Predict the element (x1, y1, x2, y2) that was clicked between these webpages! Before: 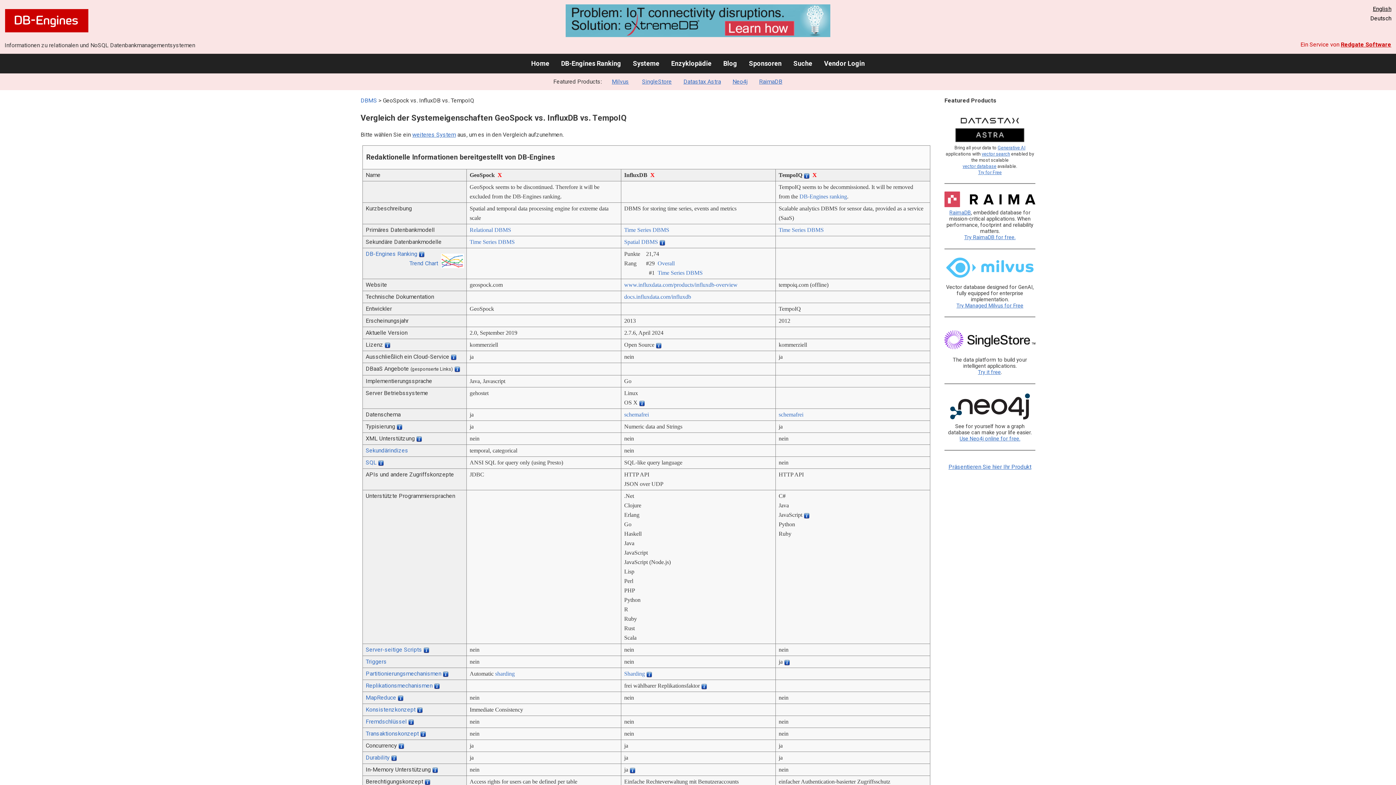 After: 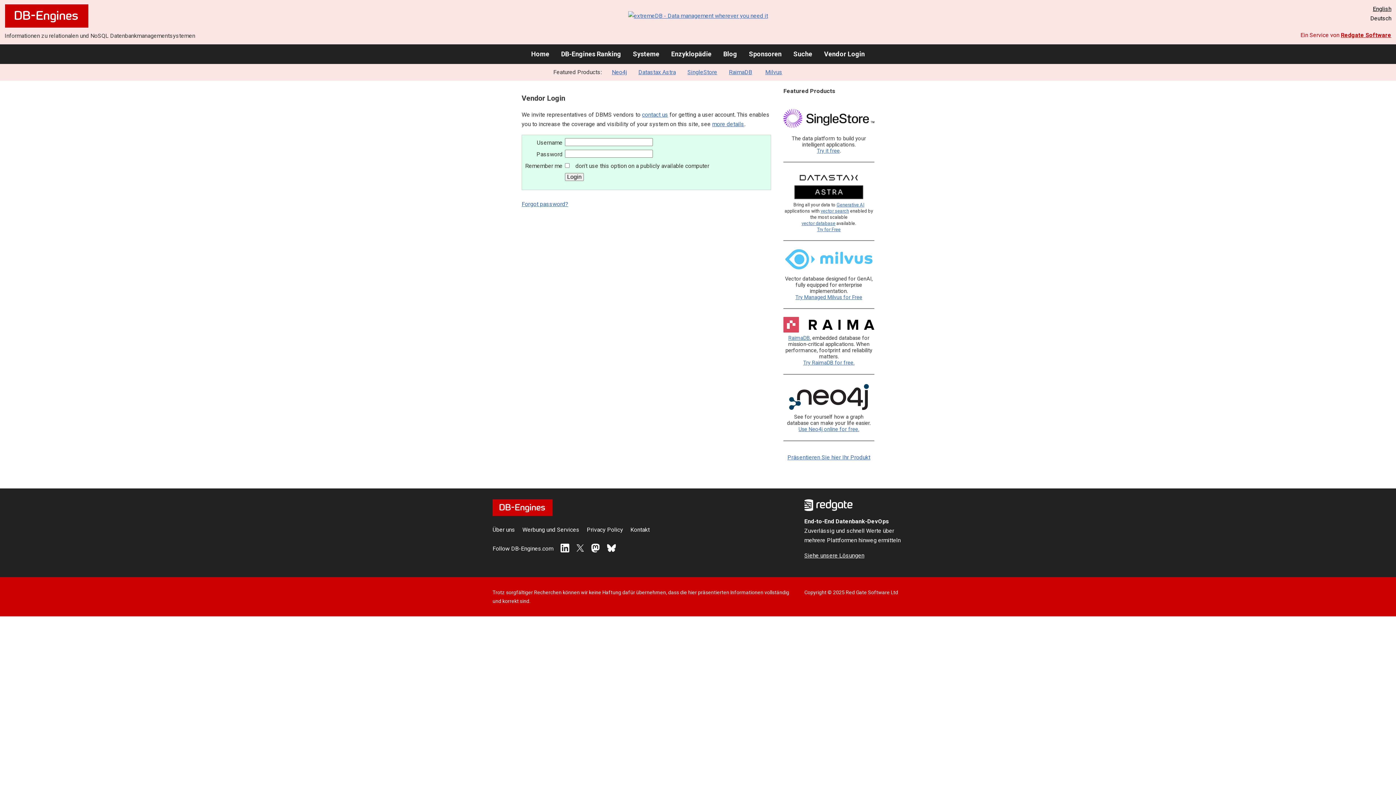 Action: label: Vendor Login bbox: (824, 59, 865, 67)